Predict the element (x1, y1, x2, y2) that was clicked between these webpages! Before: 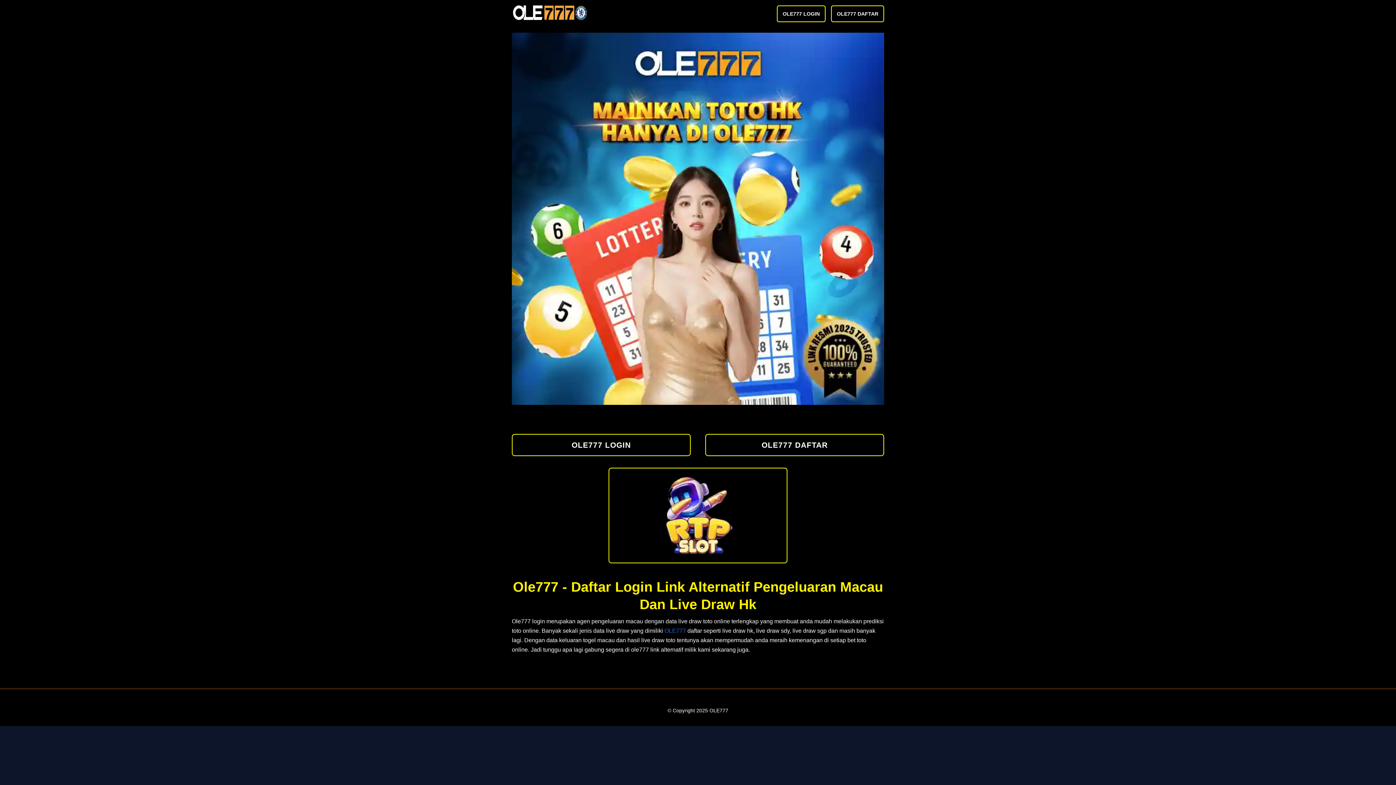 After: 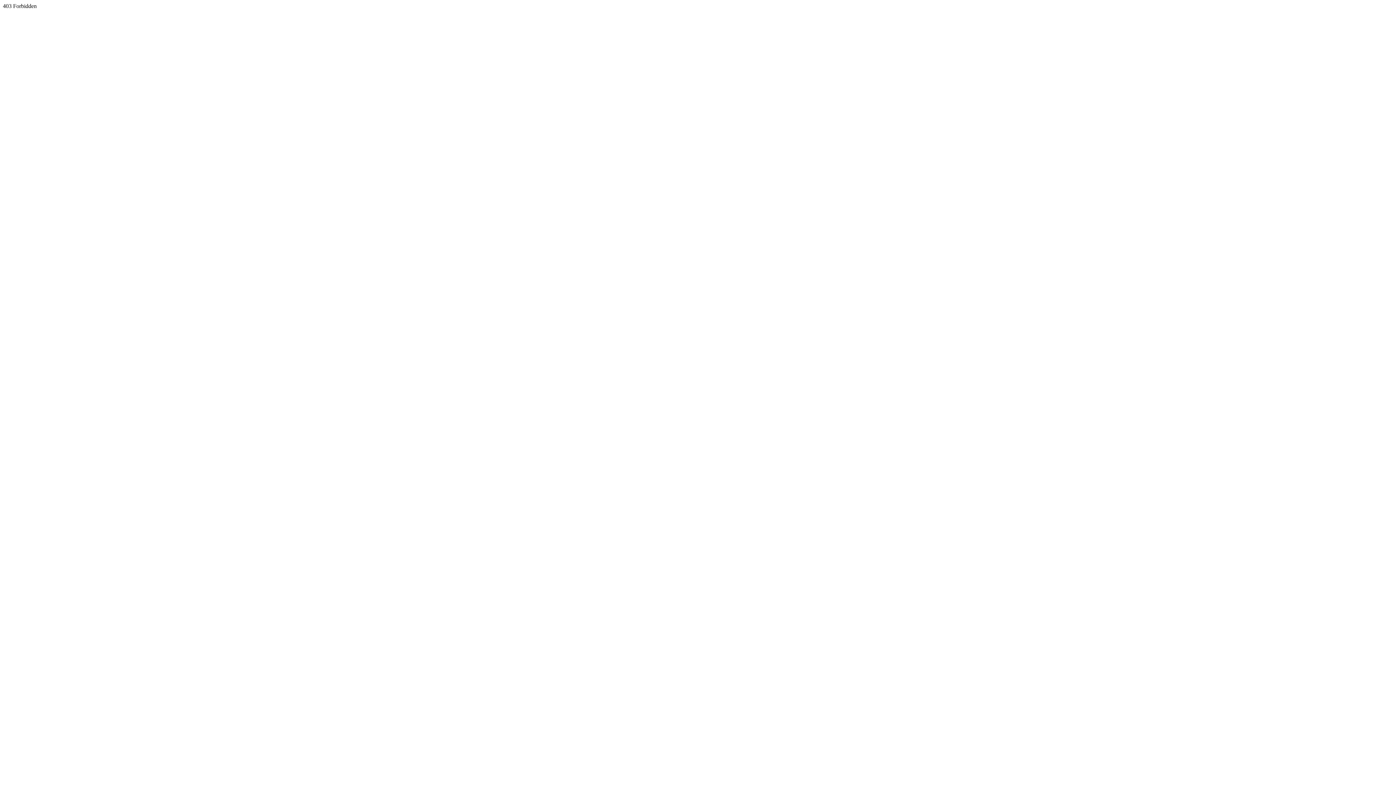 Action: bbox: (512, 434, 690, 456) label: OLE777 LOGIN